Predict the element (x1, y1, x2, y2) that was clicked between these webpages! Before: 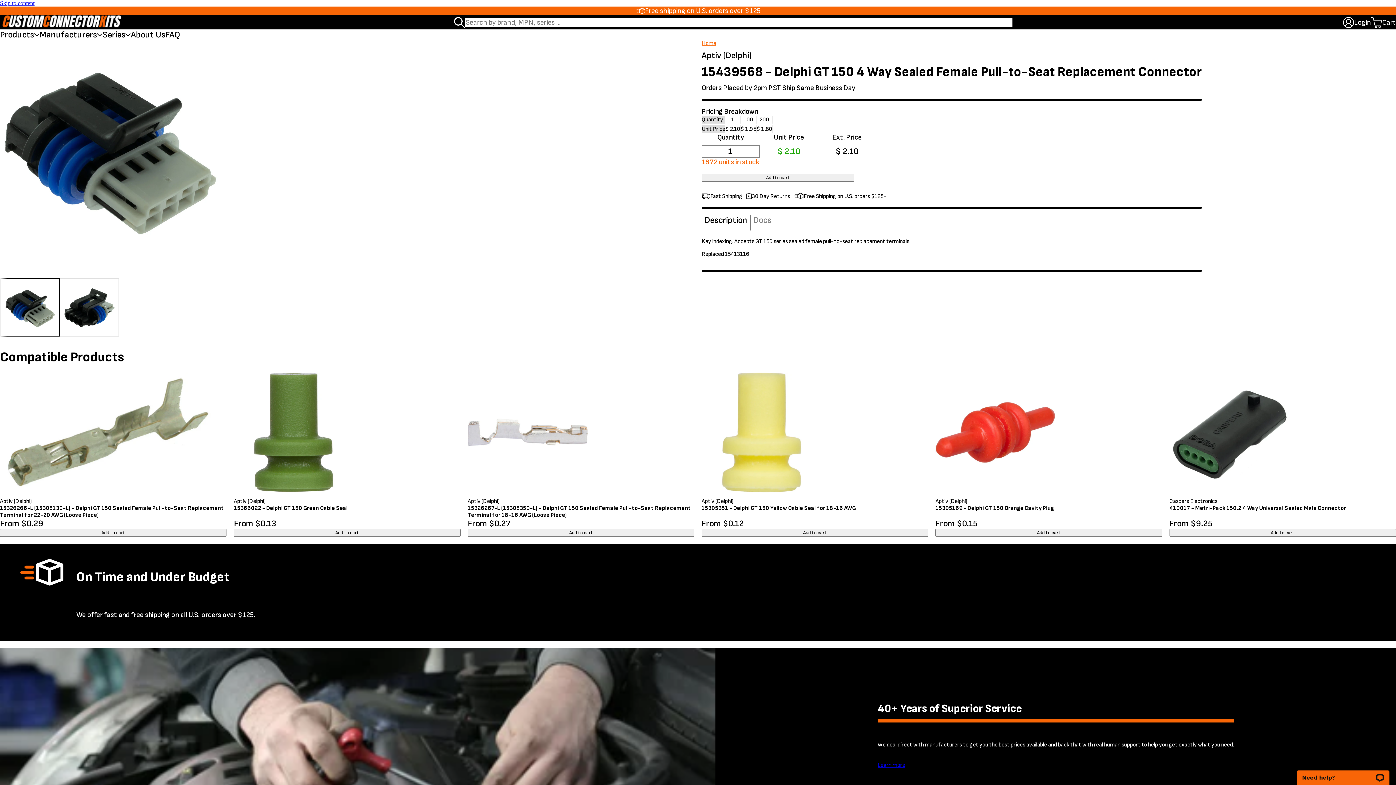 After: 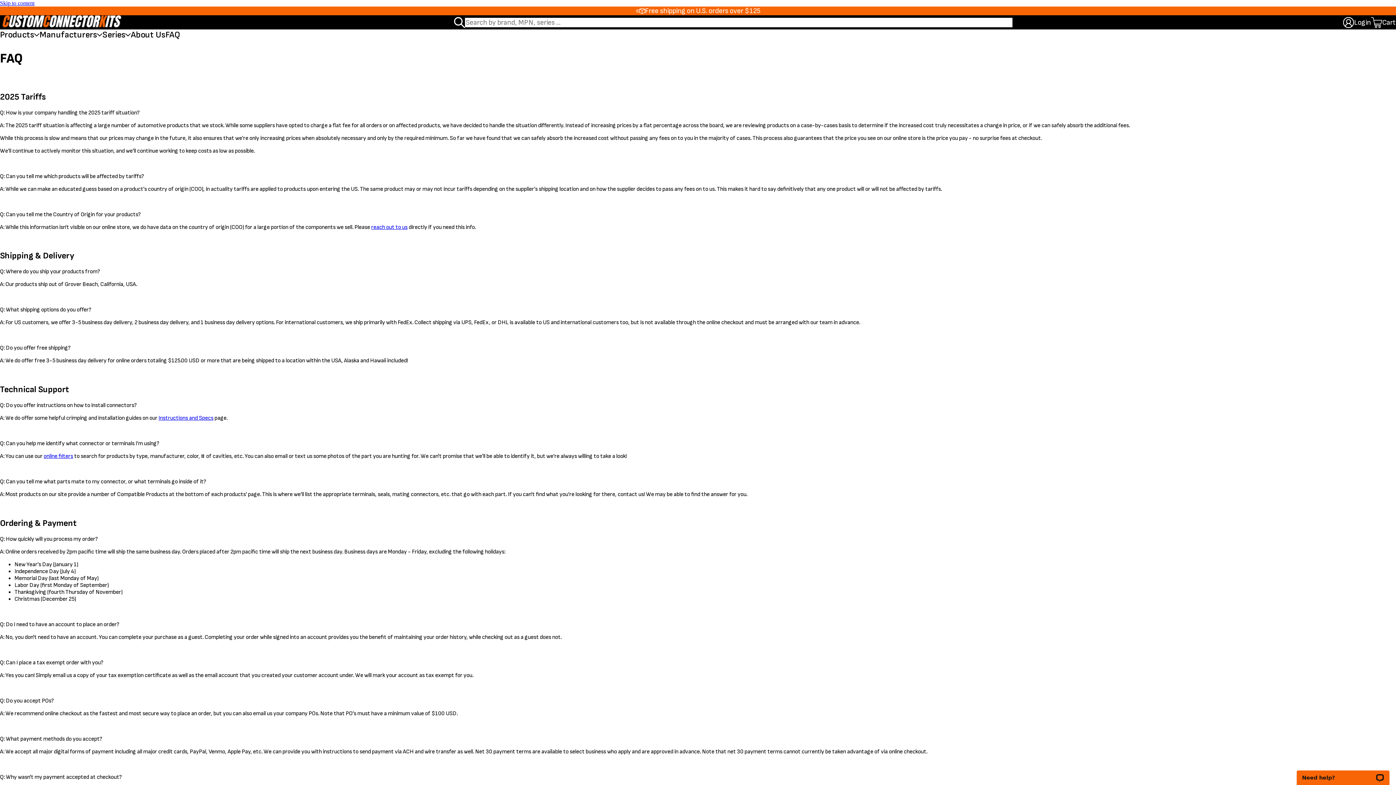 Action: bbox: (165, 29, 180, 39) label: FAQ